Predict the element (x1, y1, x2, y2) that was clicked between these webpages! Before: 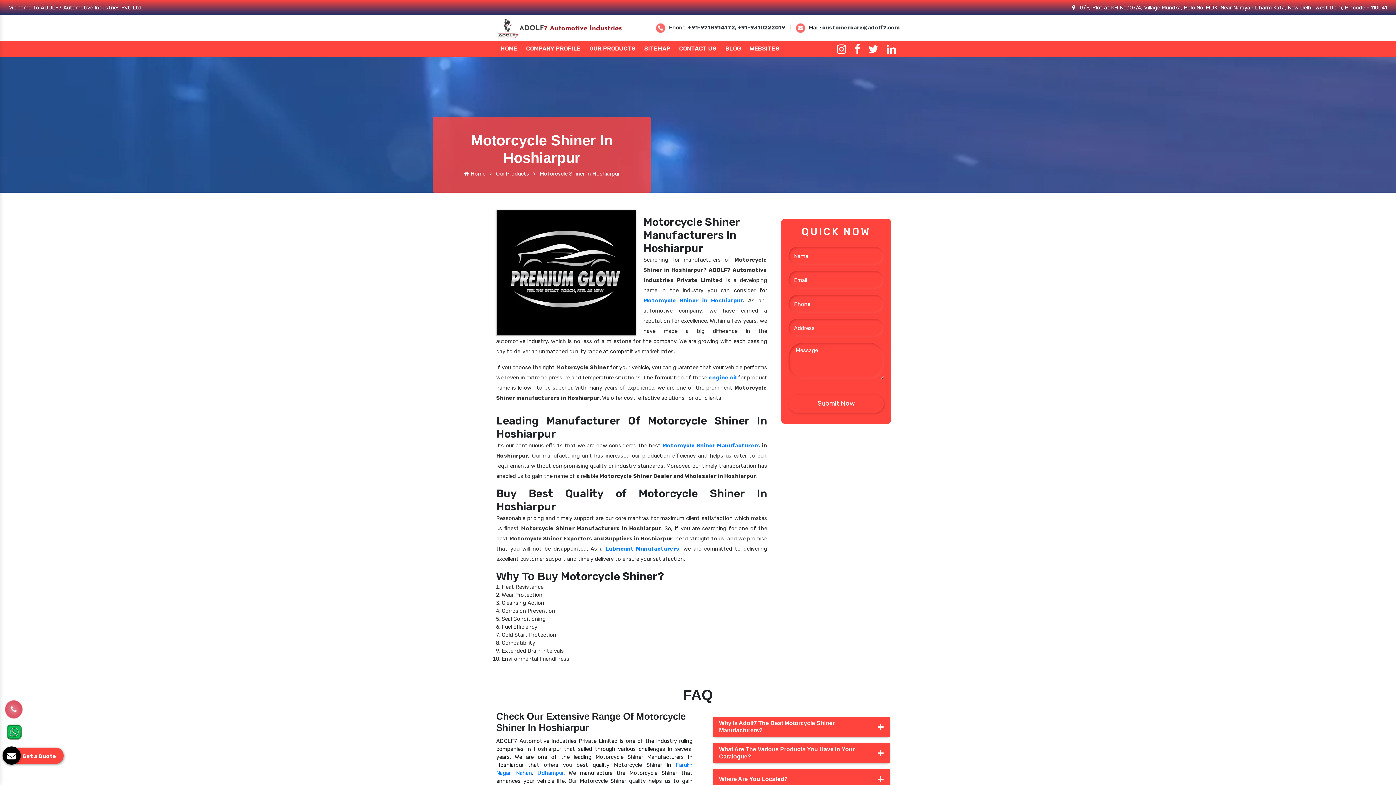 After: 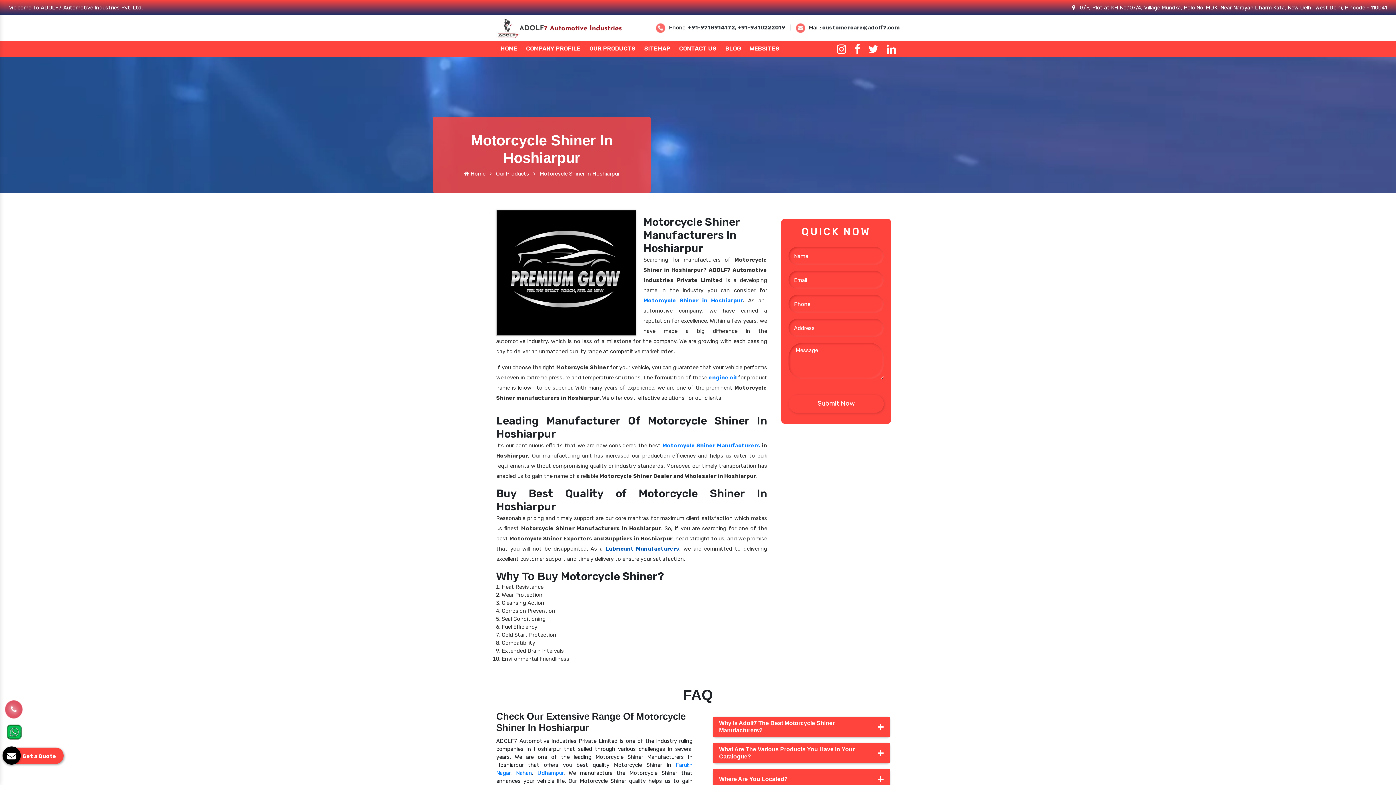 Action: label: Lubricant Manufacturers bbox: (605, 545, 679, 552)